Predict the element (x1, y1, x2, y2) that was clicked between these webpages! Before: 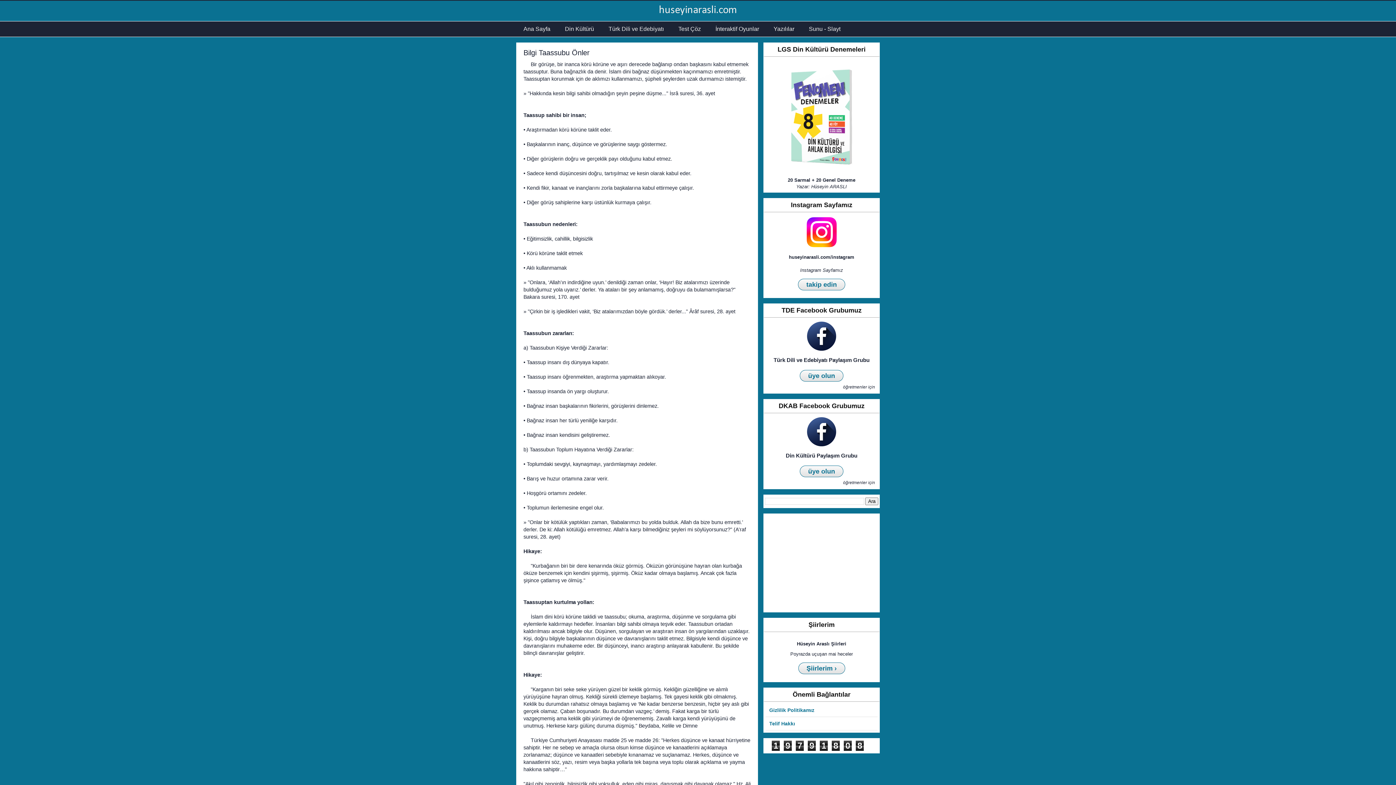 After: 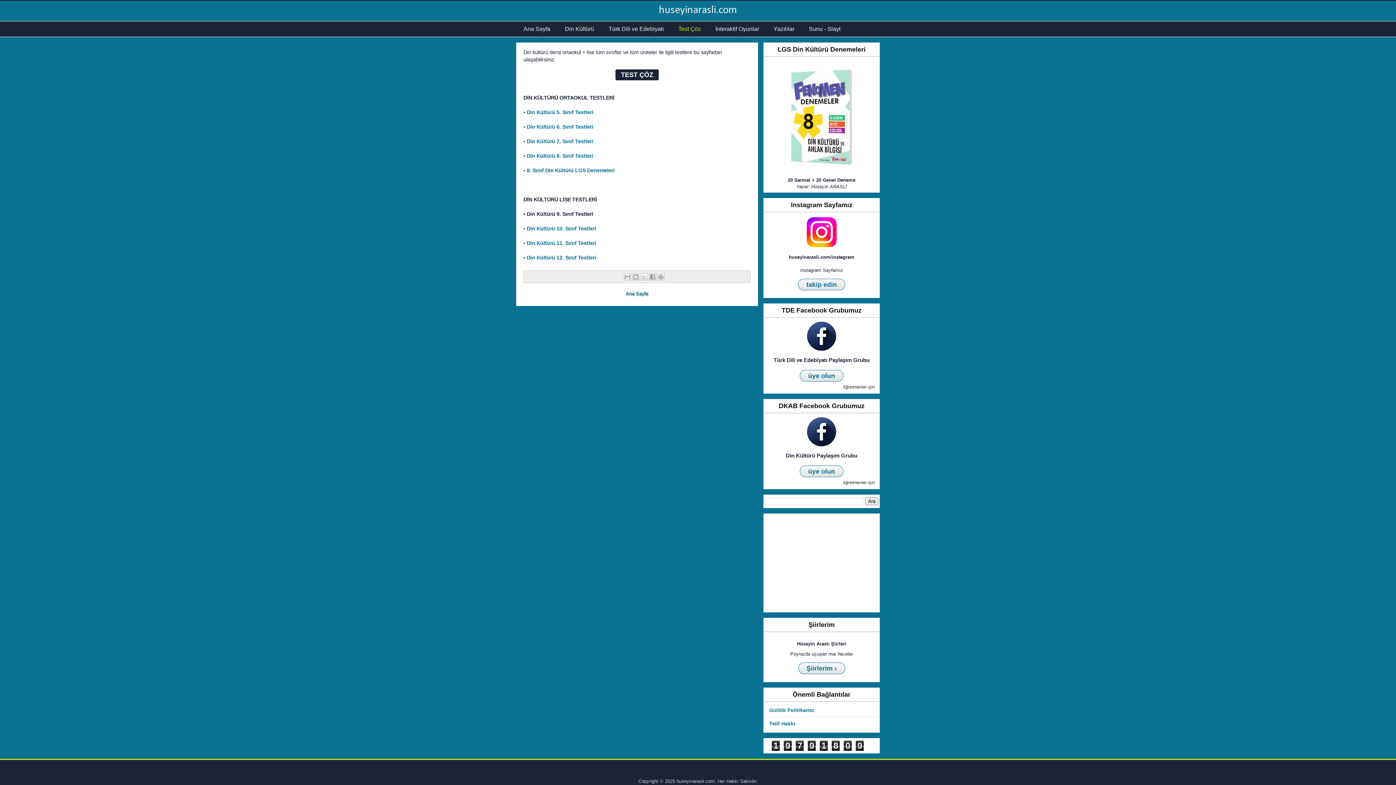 Action: label: Test Çöz bbox: (671, 21, 708, 36)